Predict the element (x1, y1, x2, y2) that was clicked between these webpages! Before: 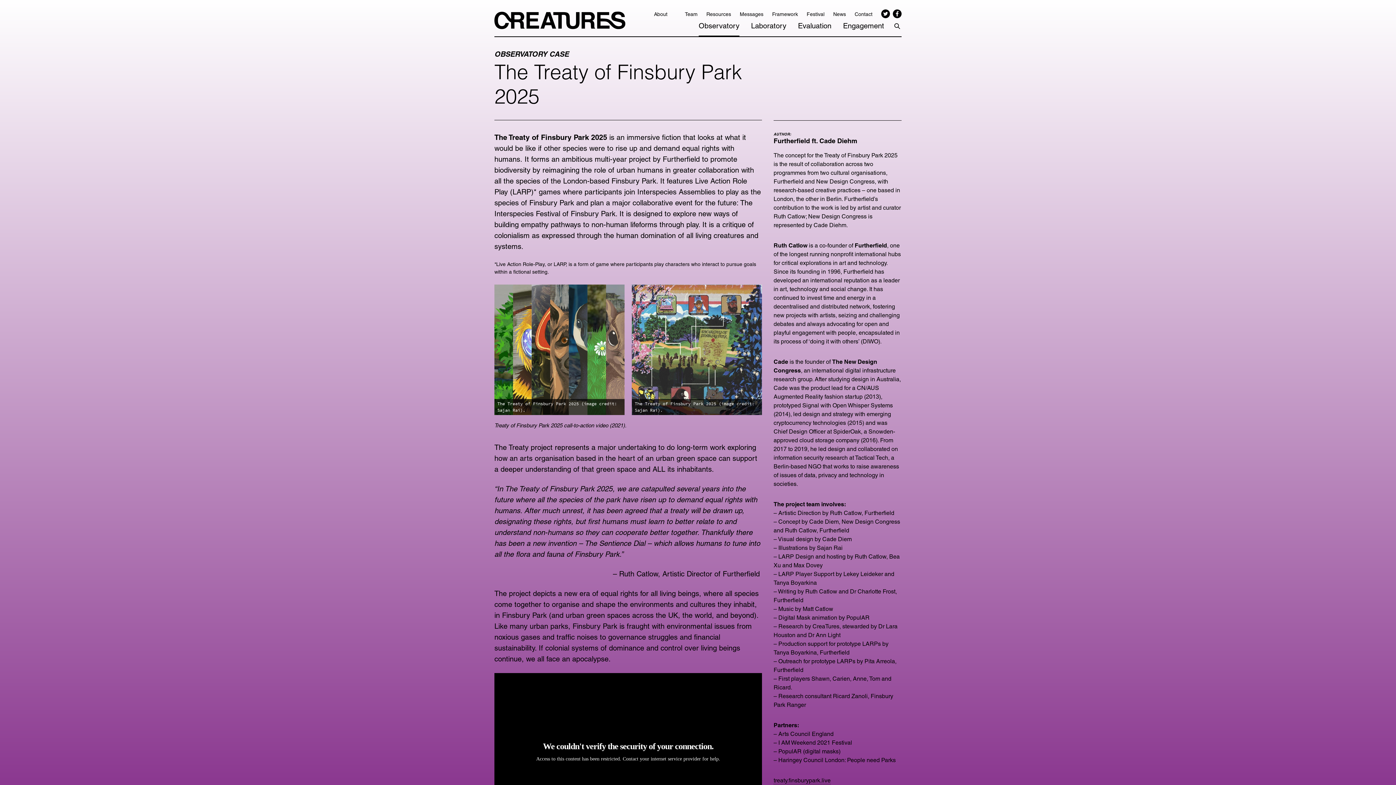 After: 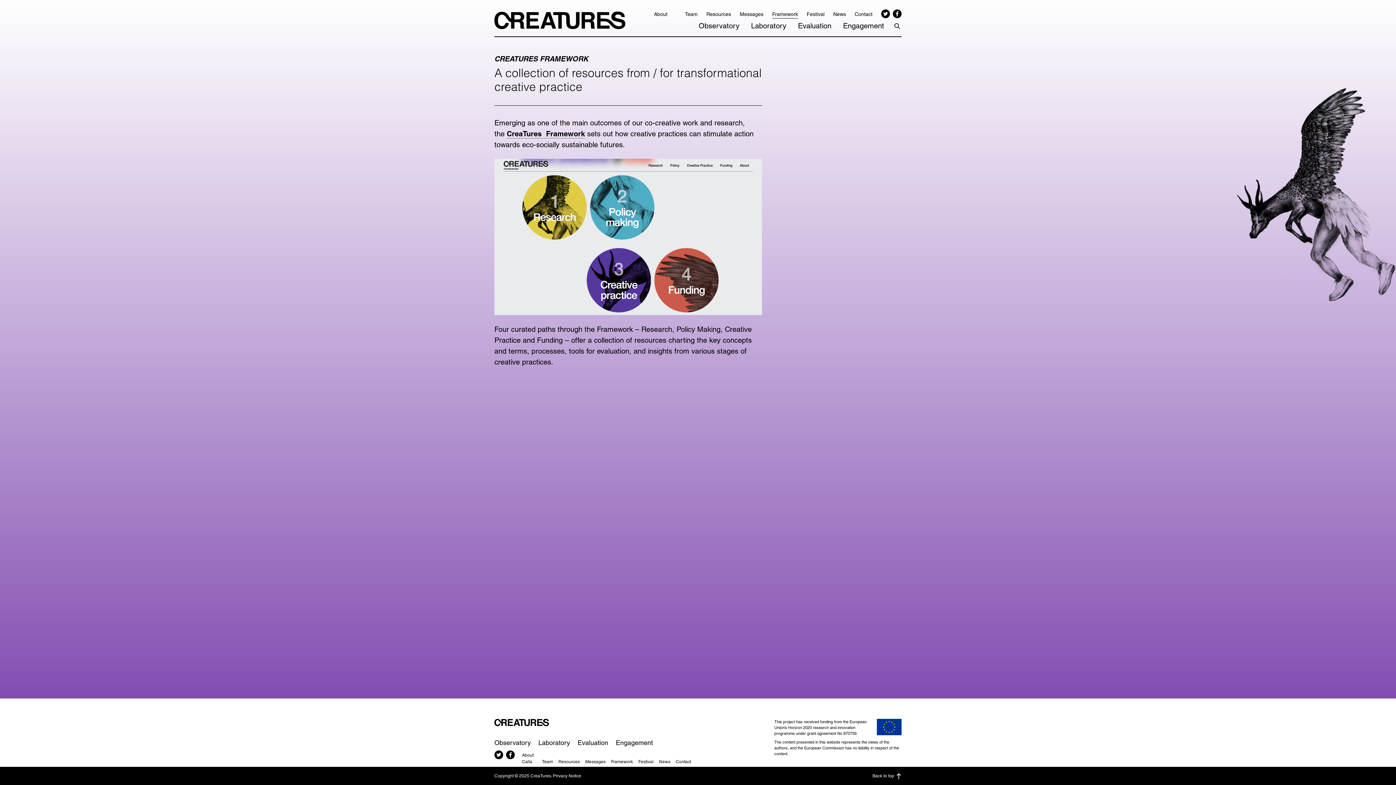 Action: label: Framework bbox: (772, 10, 798, 18)